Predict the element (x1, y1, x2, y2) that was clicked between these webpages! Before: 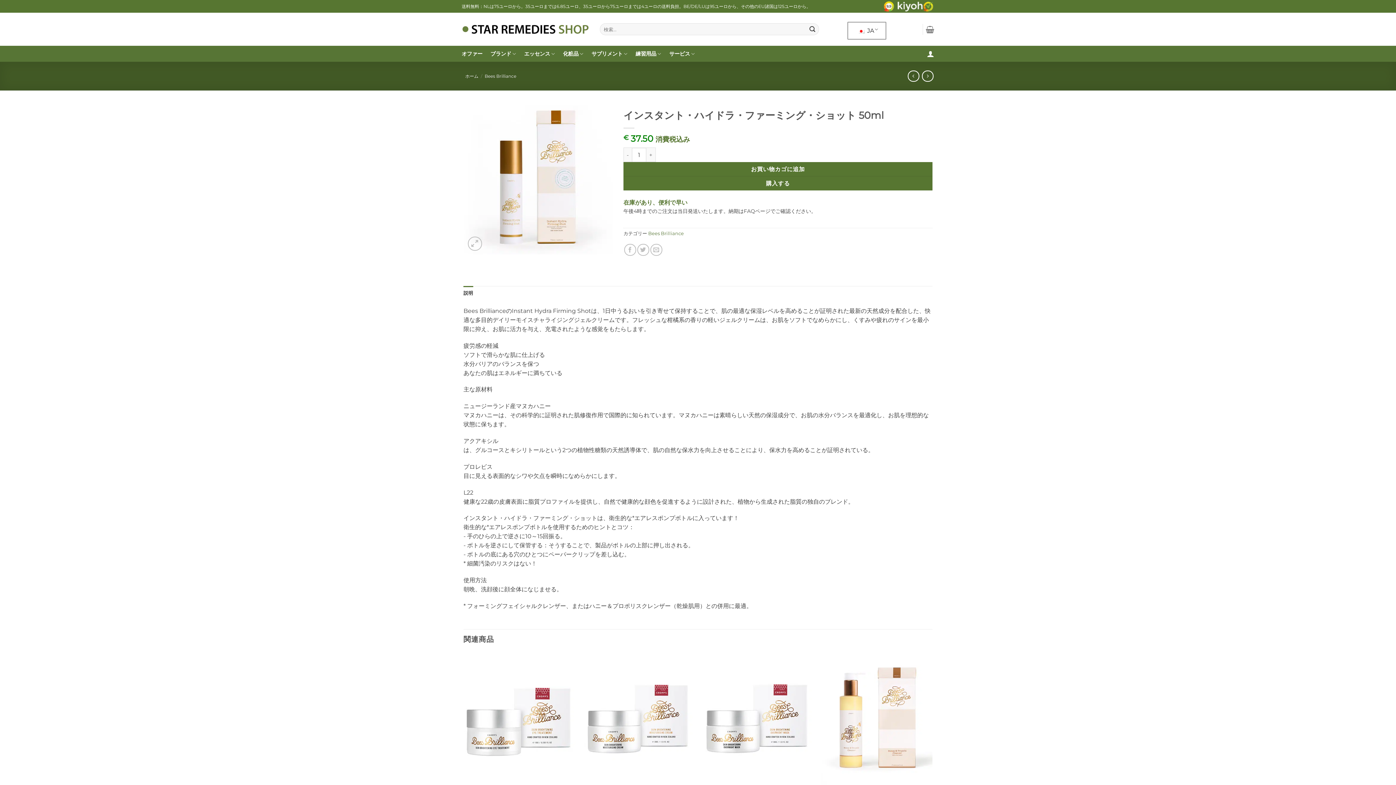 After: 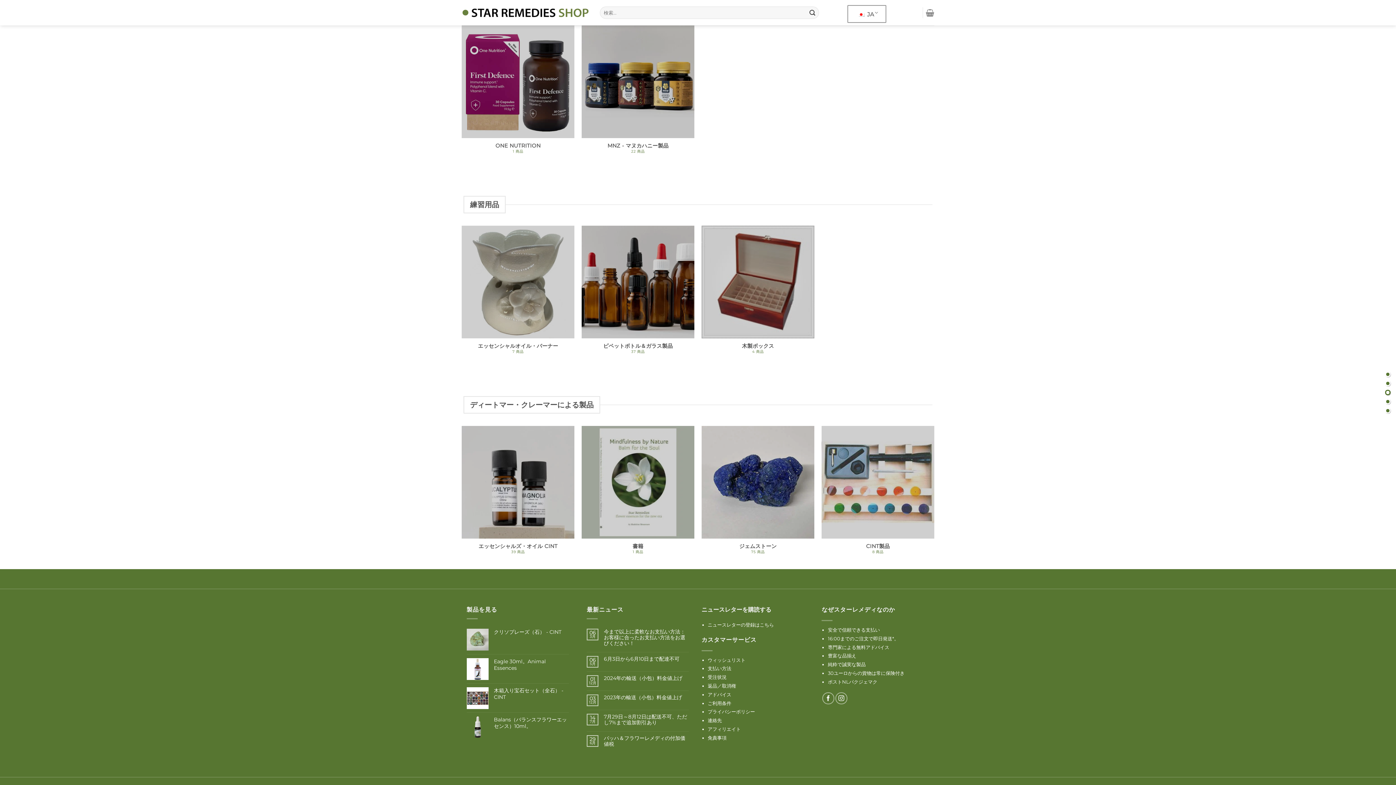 Action: label: サプリメント bbox: (591, 46, 627, 61)